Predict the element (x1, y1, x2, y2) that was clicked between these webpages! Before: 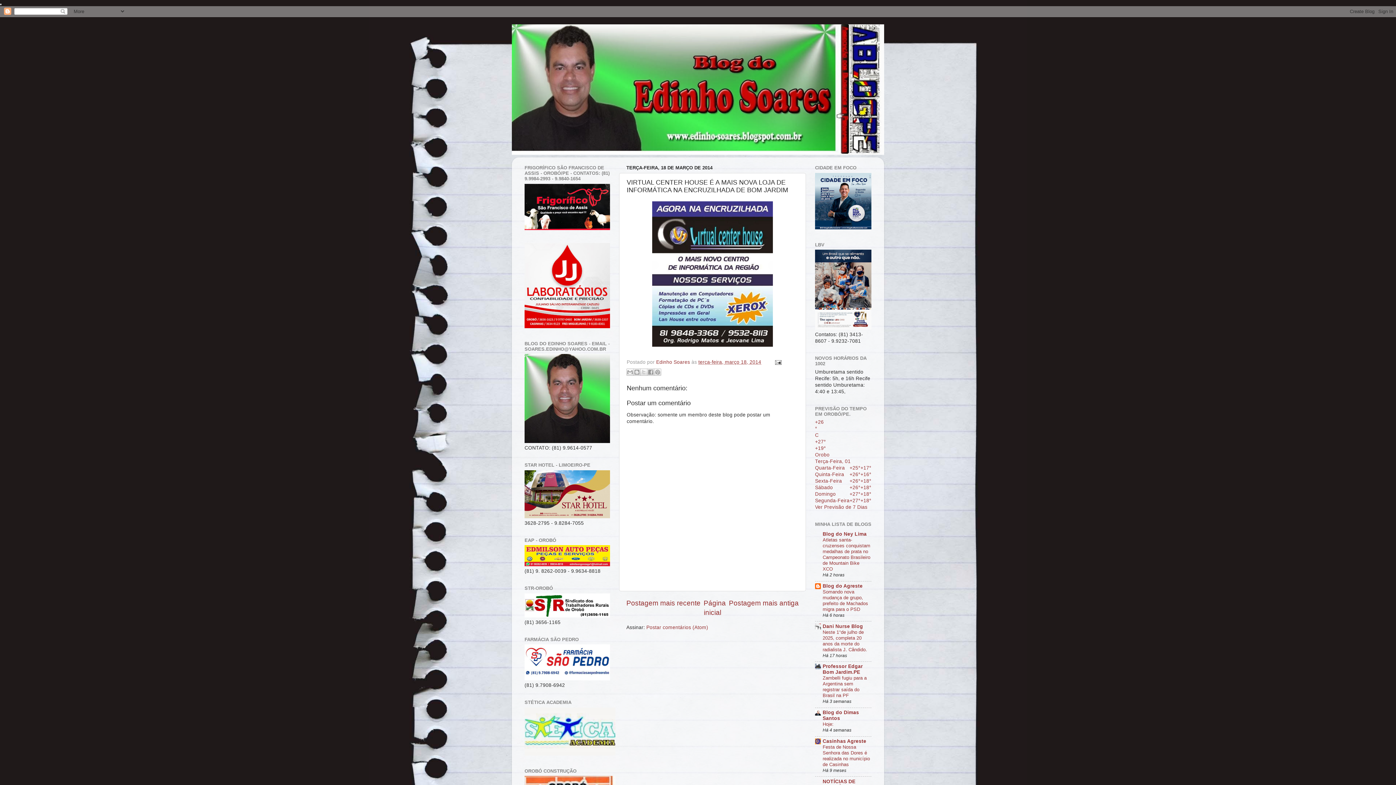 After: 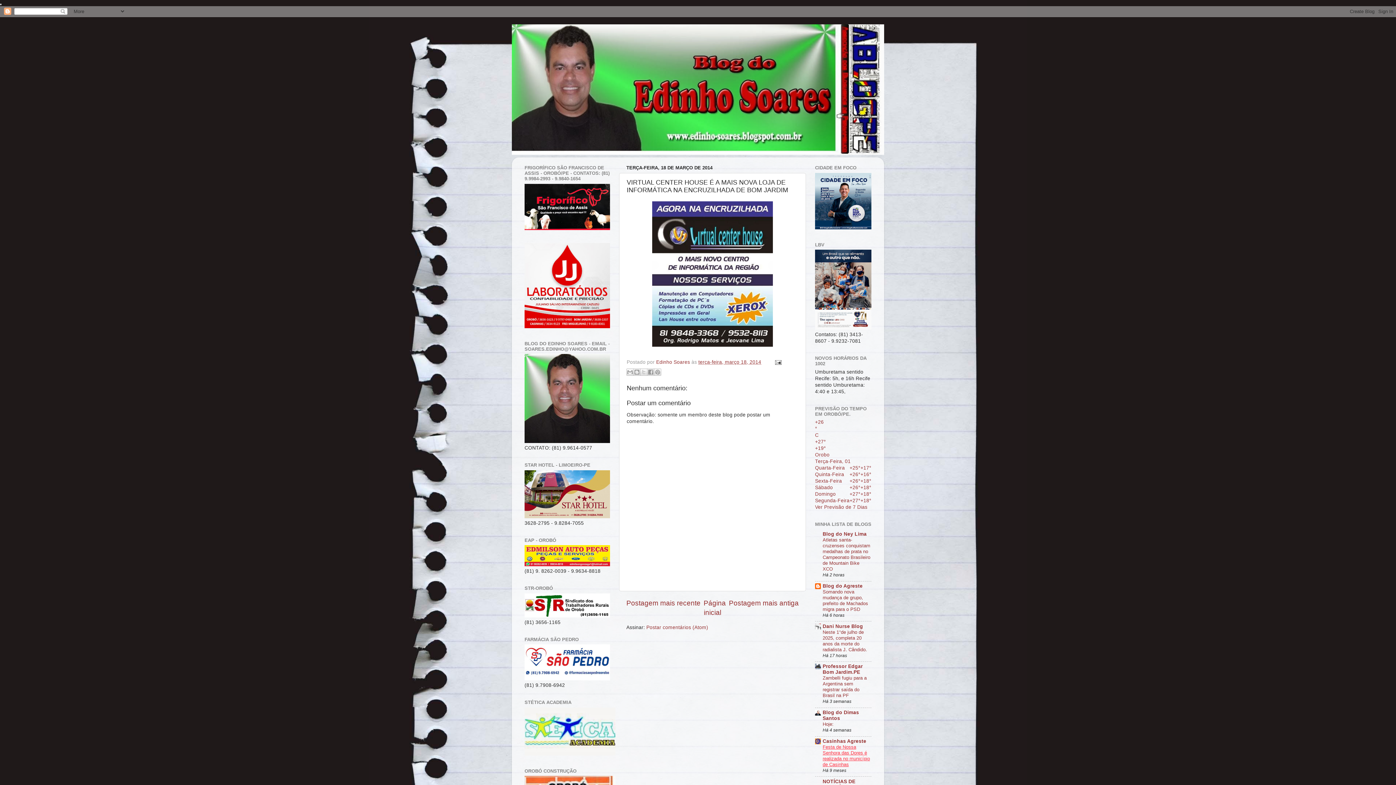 Action: label: Festa de Nossa Senhora das Dores é realizada no município de Casinhas bbox: (822, 744, 870, 767)